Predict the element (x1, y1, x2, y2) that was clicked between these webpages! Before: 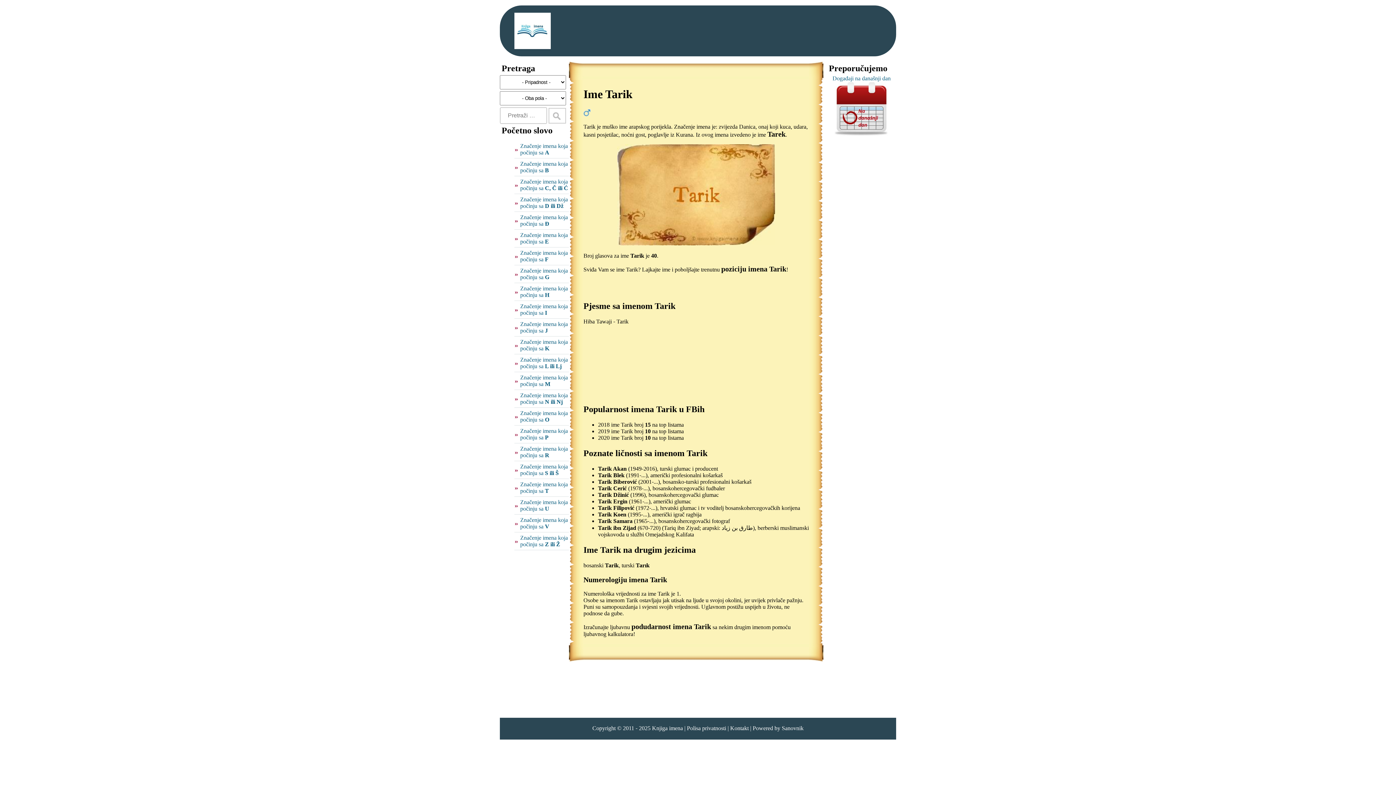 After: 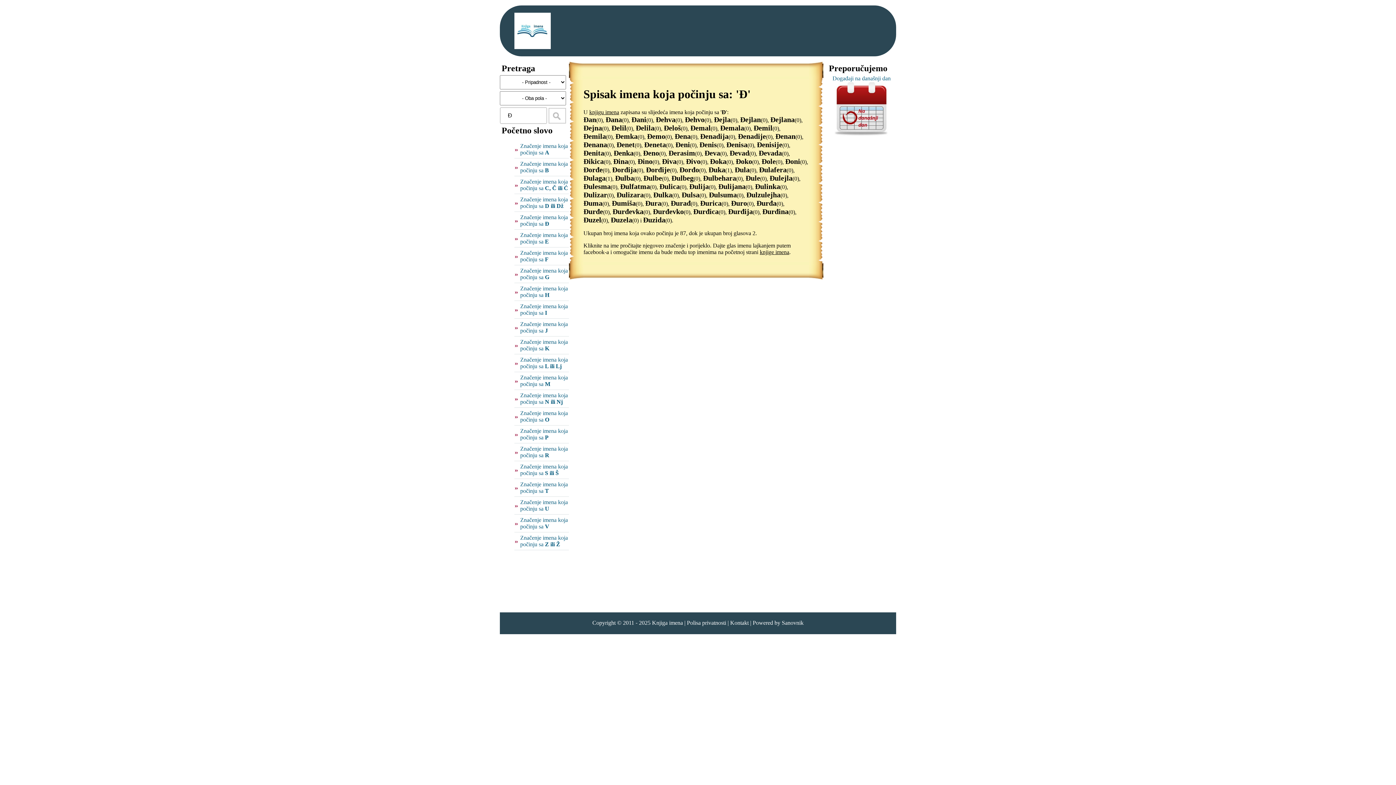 Action: label: Značenje imena koja počinju sa Đ bbox: (520, 214, 568, 226)